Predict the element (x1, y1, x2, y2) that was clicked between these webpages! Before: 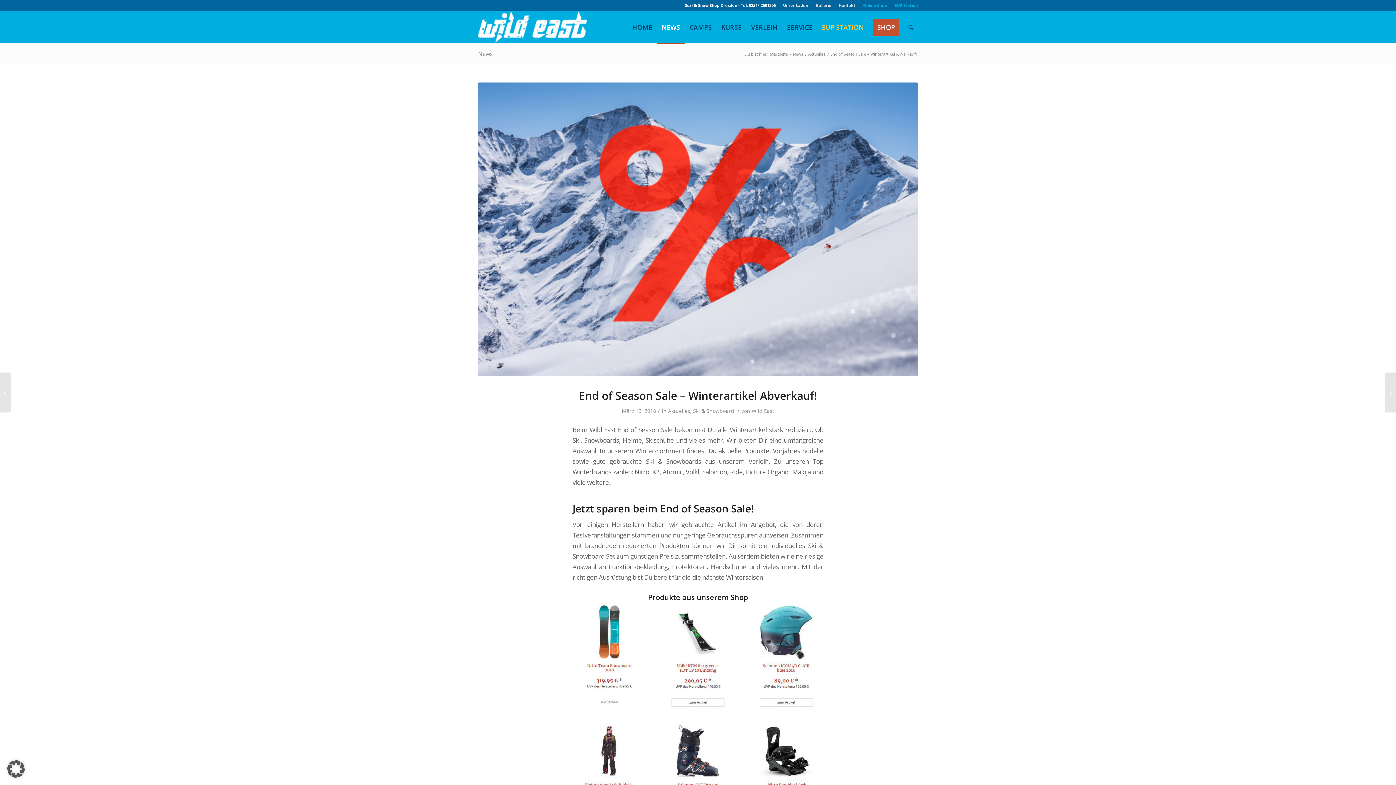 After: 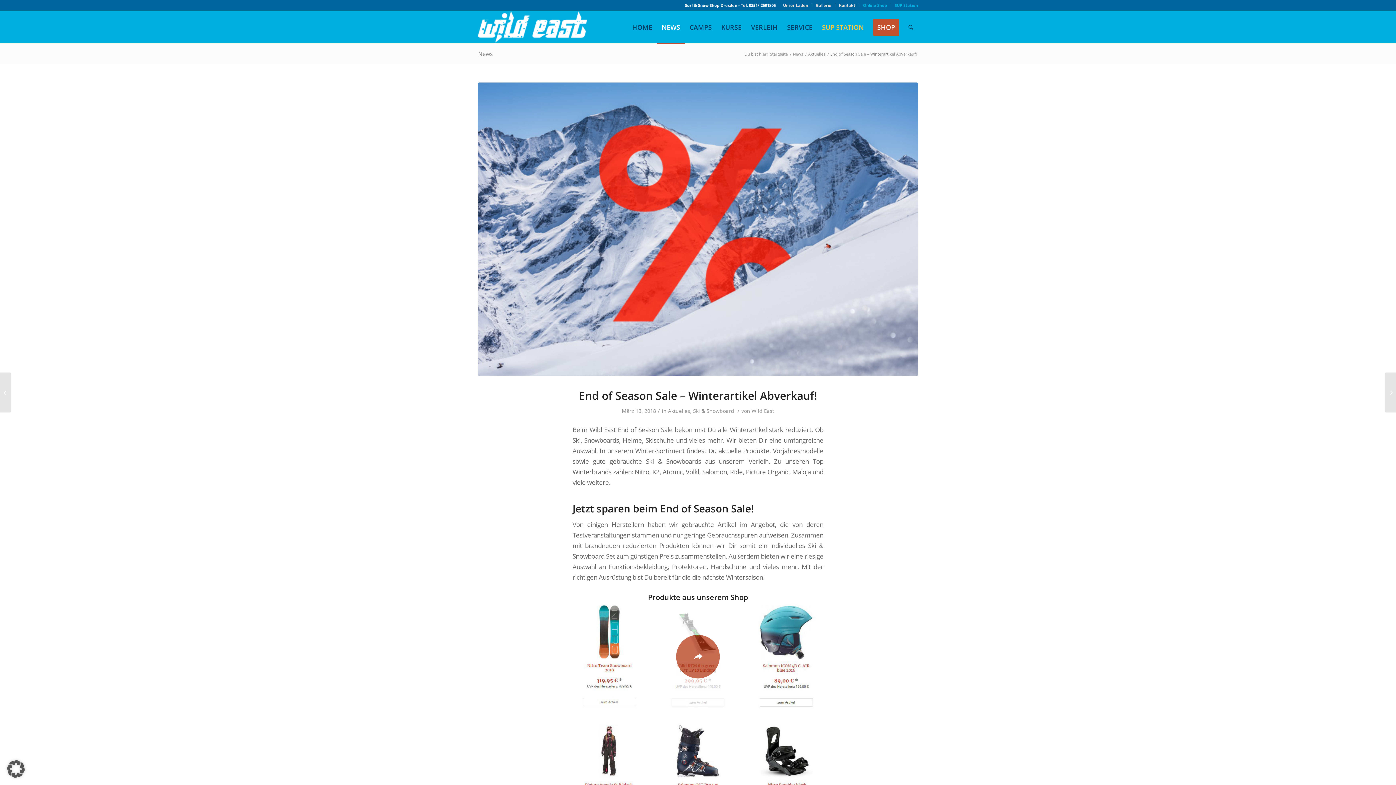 Action: bbox: (661, 604, 734, 709)